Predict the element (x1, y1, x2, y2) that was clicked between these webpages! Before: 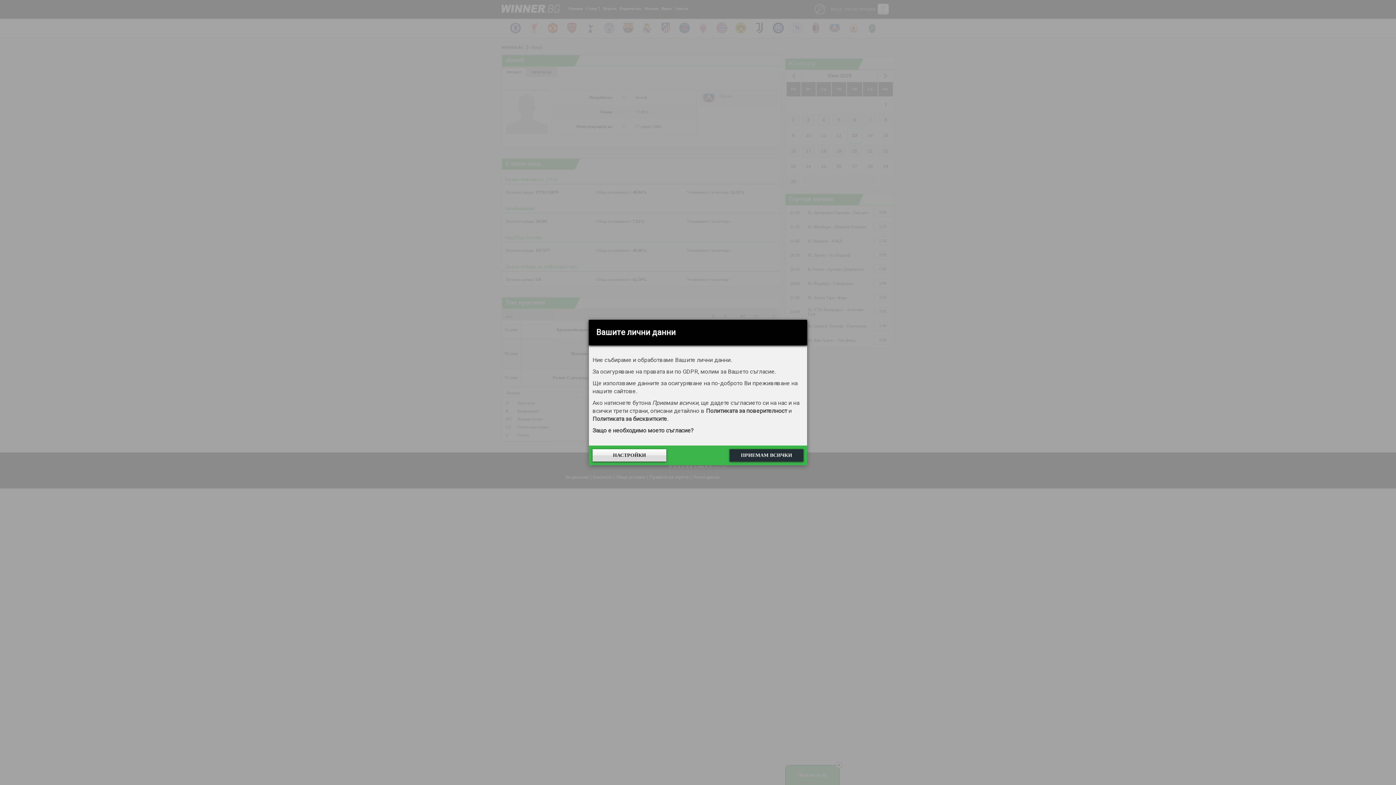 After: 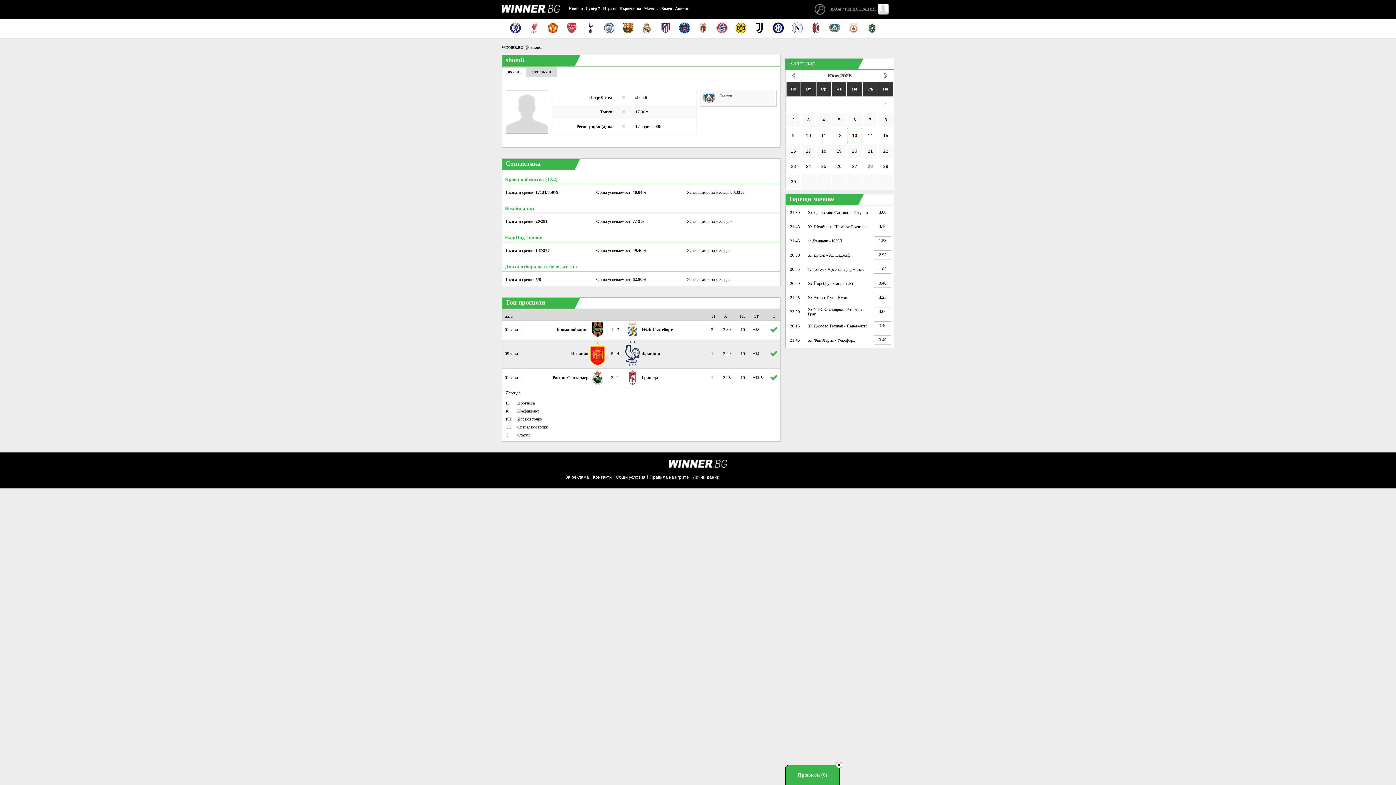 Action: label: ПРИЕМАМ ВСИЧКИ bbox: (729, 449, 803, 461)